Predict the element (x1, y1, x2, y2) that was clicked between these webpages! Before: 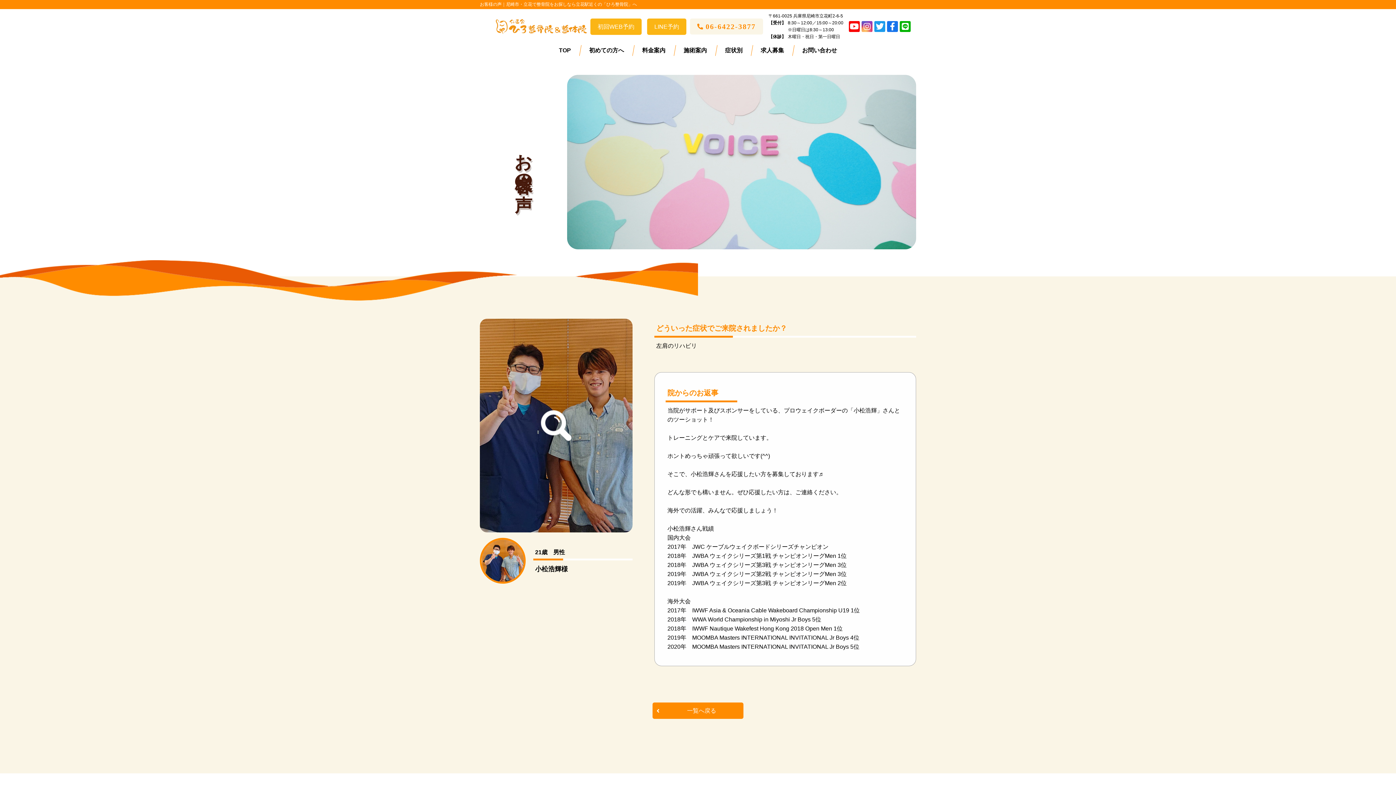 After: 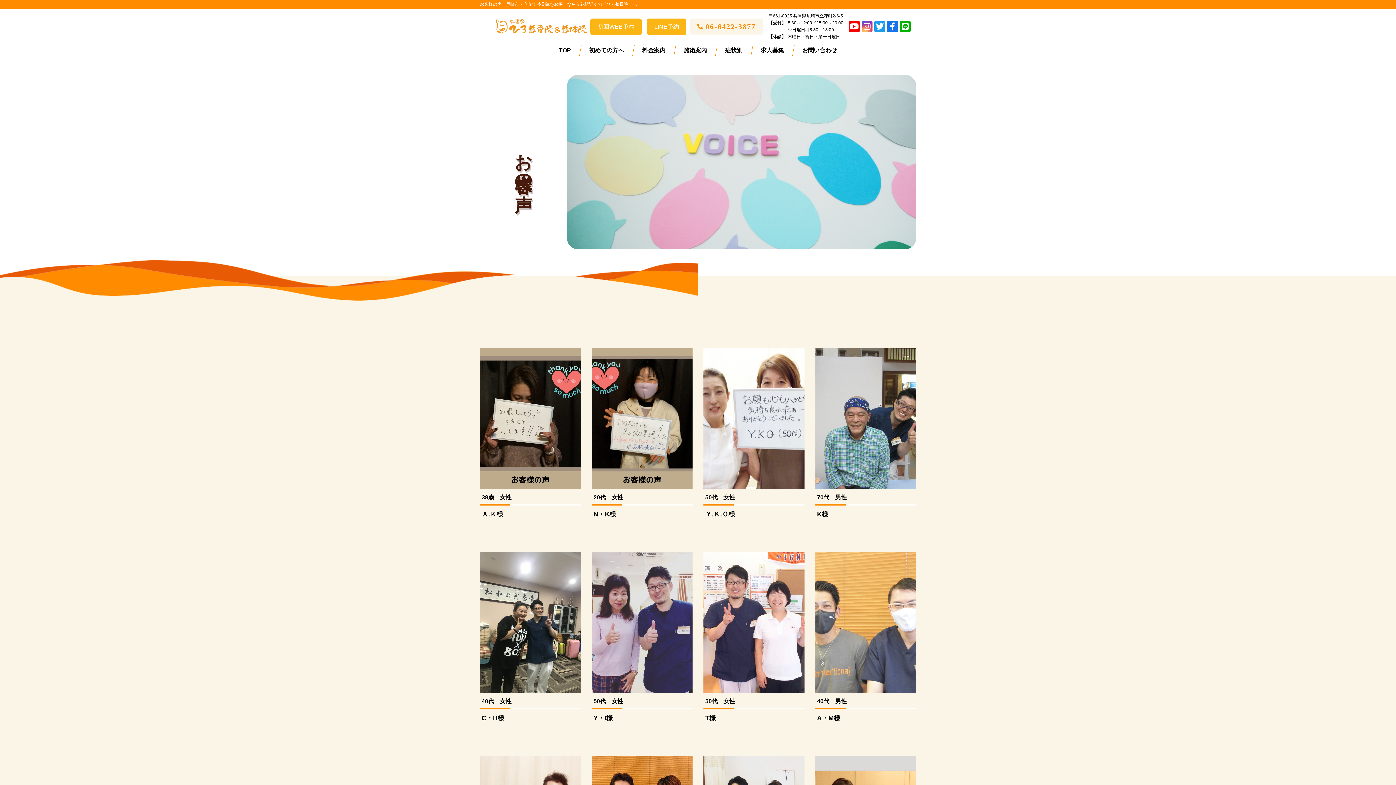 Action: bbox: (652, 702, 743, 719) label: 一覧へ戻る